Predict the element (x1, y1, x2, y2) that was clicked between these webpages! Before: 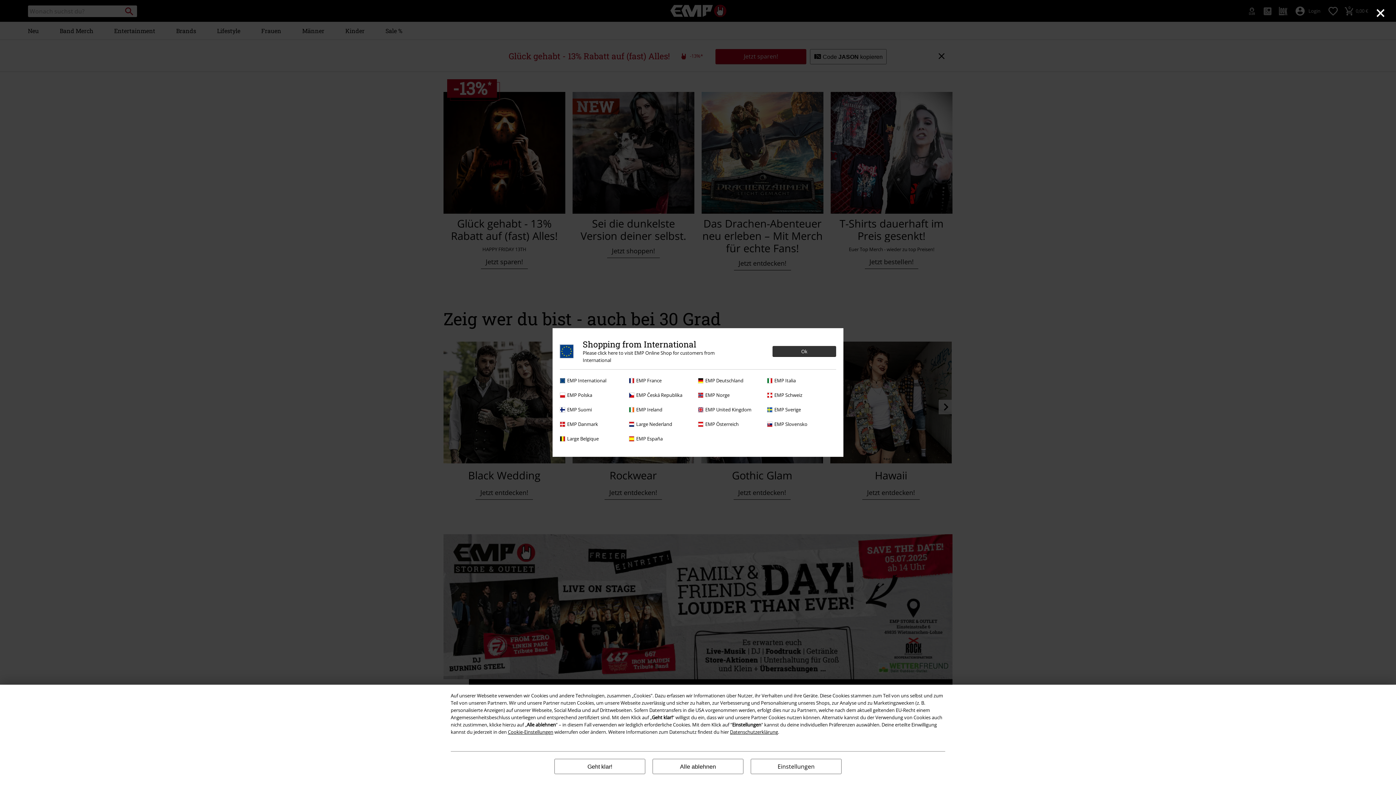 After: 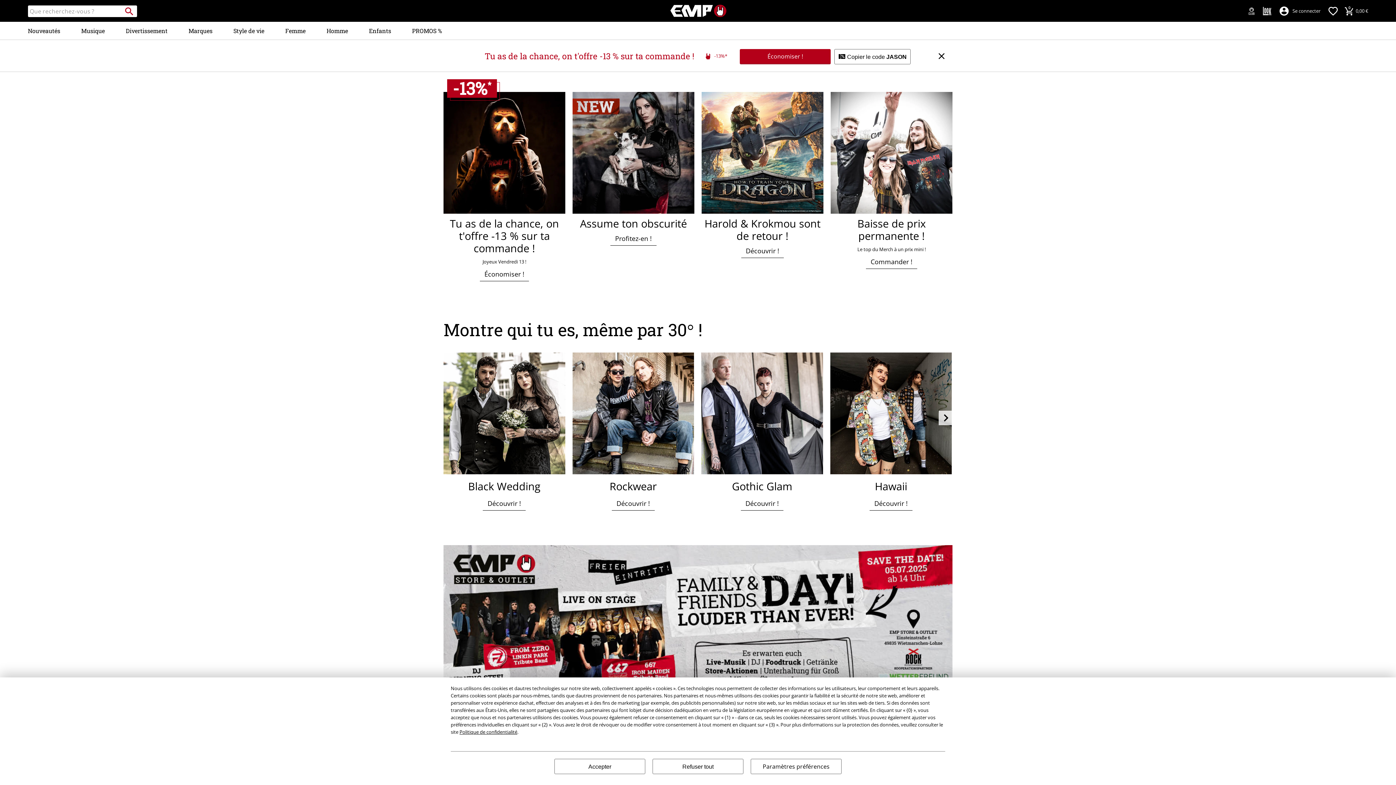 Action: label: EMP France bbox: (629, 377, 694, 384)